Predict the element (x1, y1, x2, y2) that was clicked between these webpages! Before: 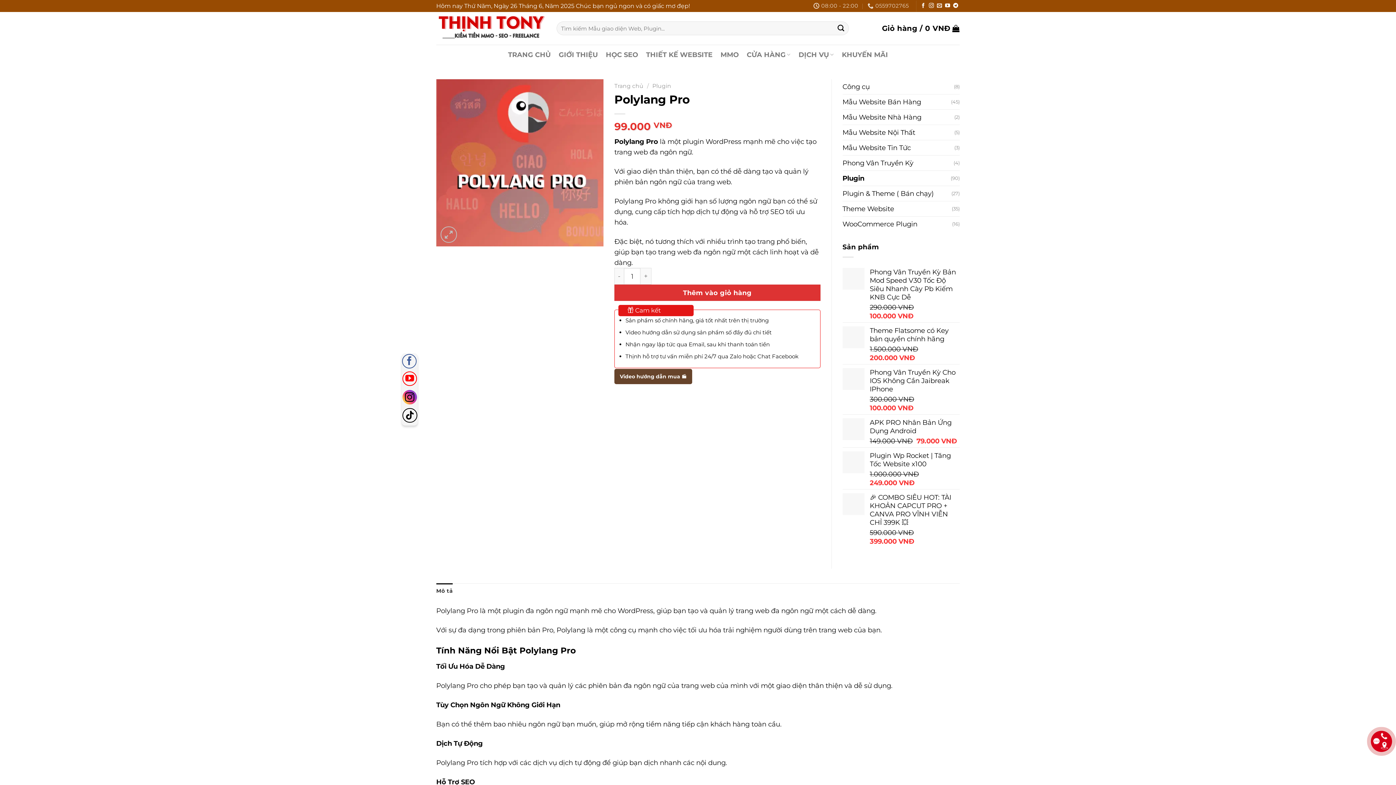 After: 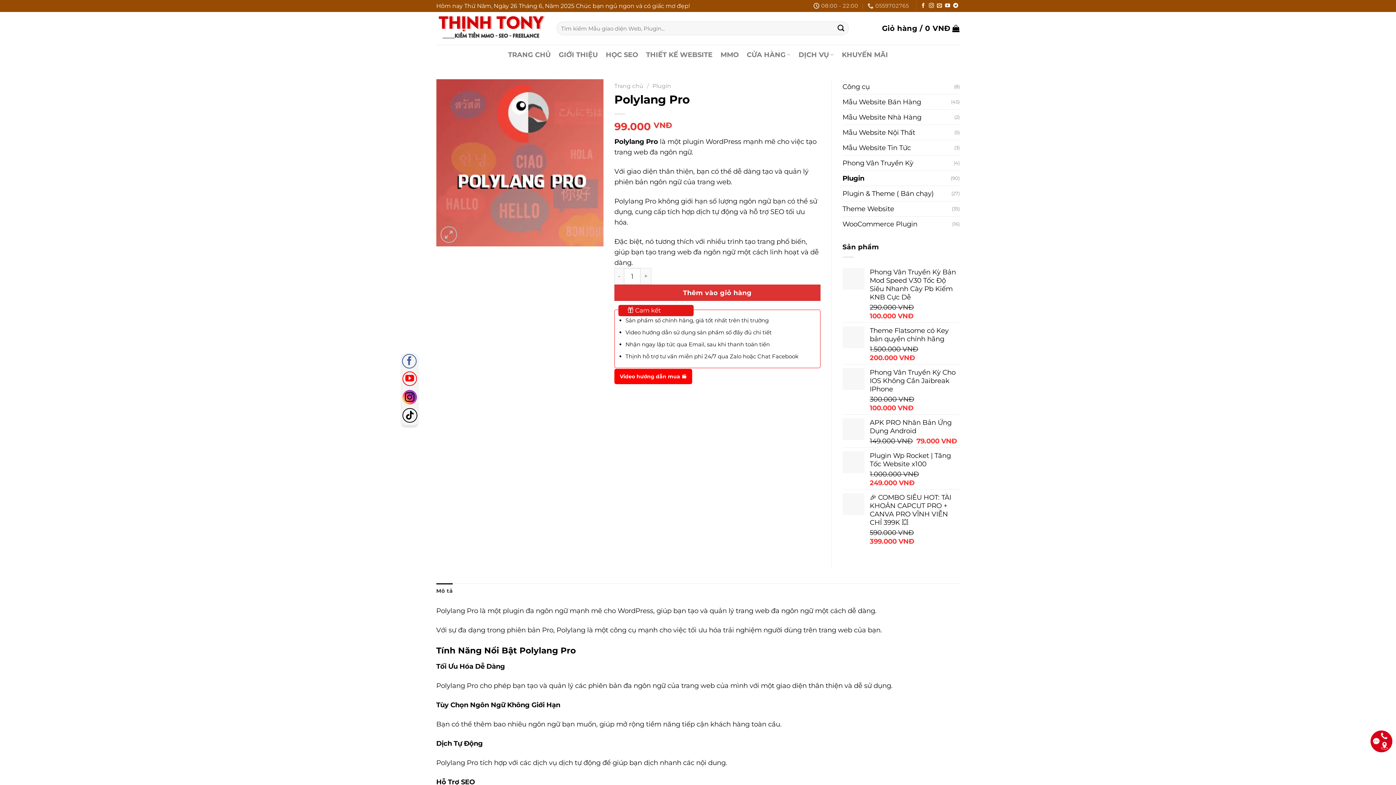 Action: bbox: (614, 369, 692, 384) label: Video hướng dẫn mua 🎬